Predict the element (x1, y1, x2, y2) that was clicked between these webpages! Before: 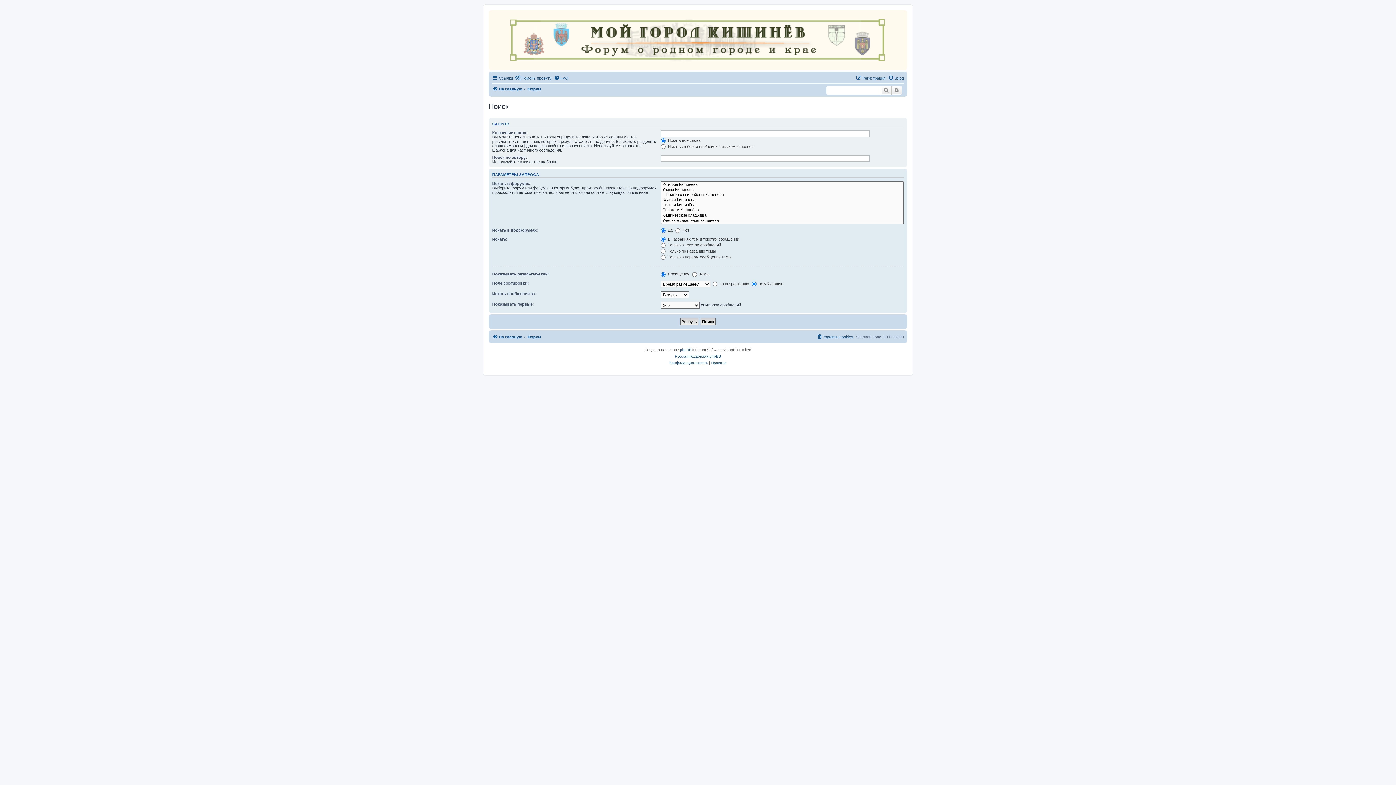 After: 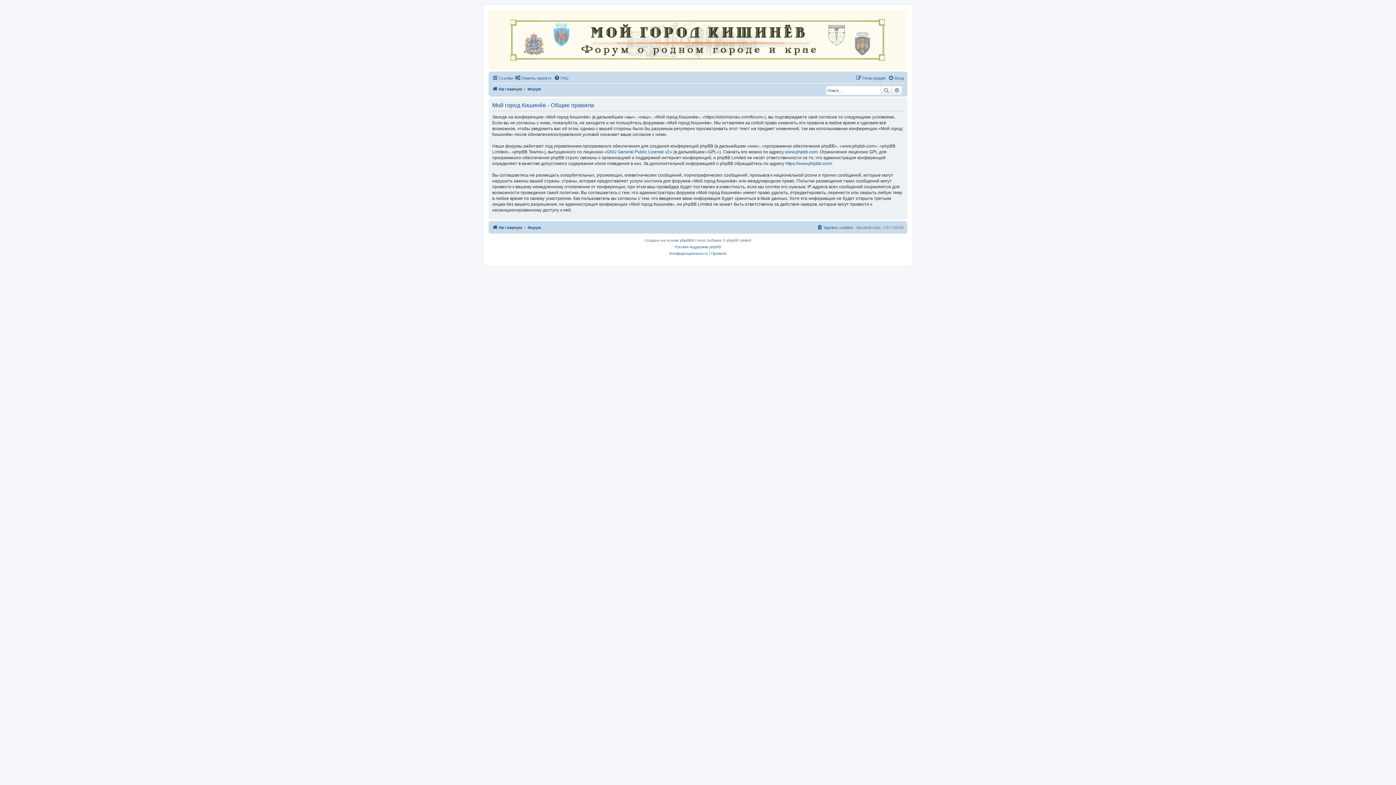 Action: label: Правила bbox: (711, 359, 726, 366)